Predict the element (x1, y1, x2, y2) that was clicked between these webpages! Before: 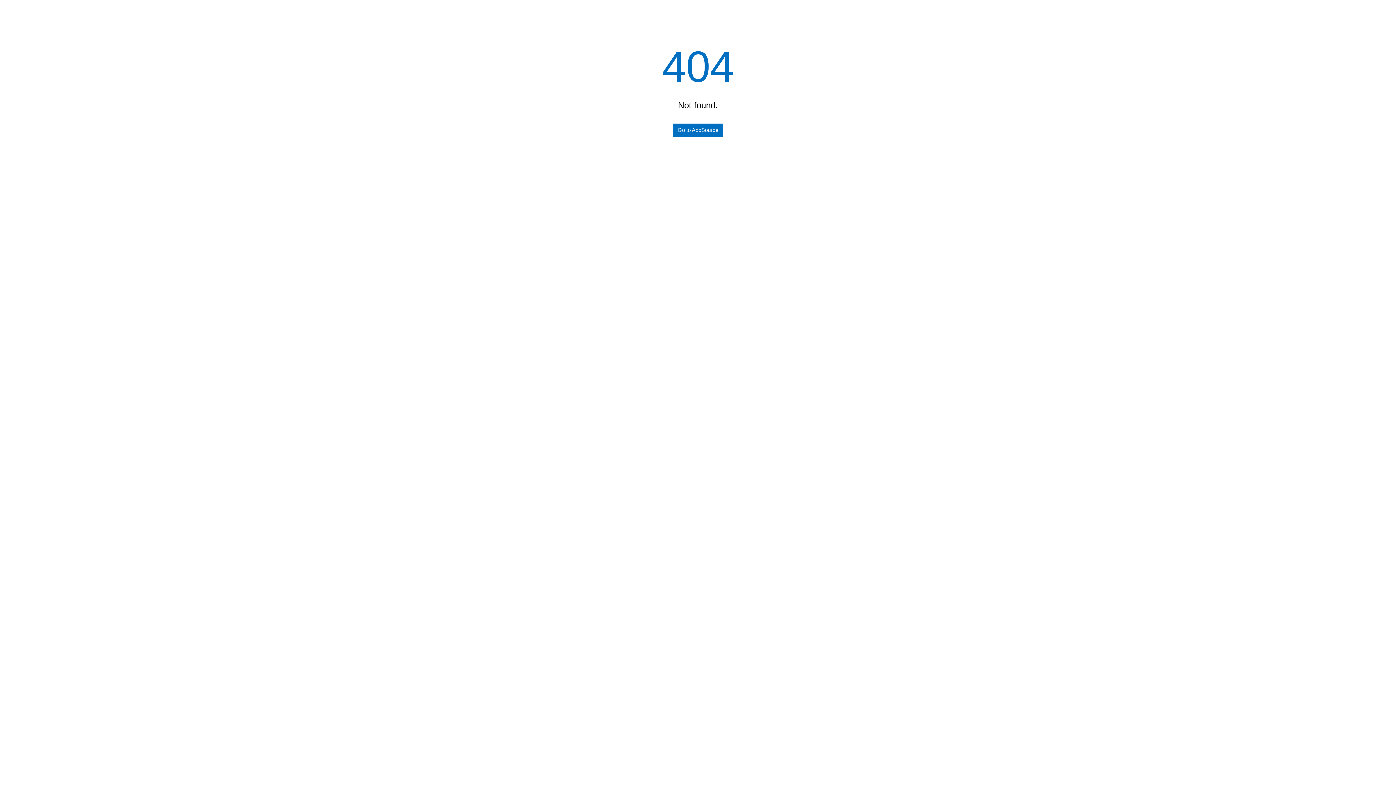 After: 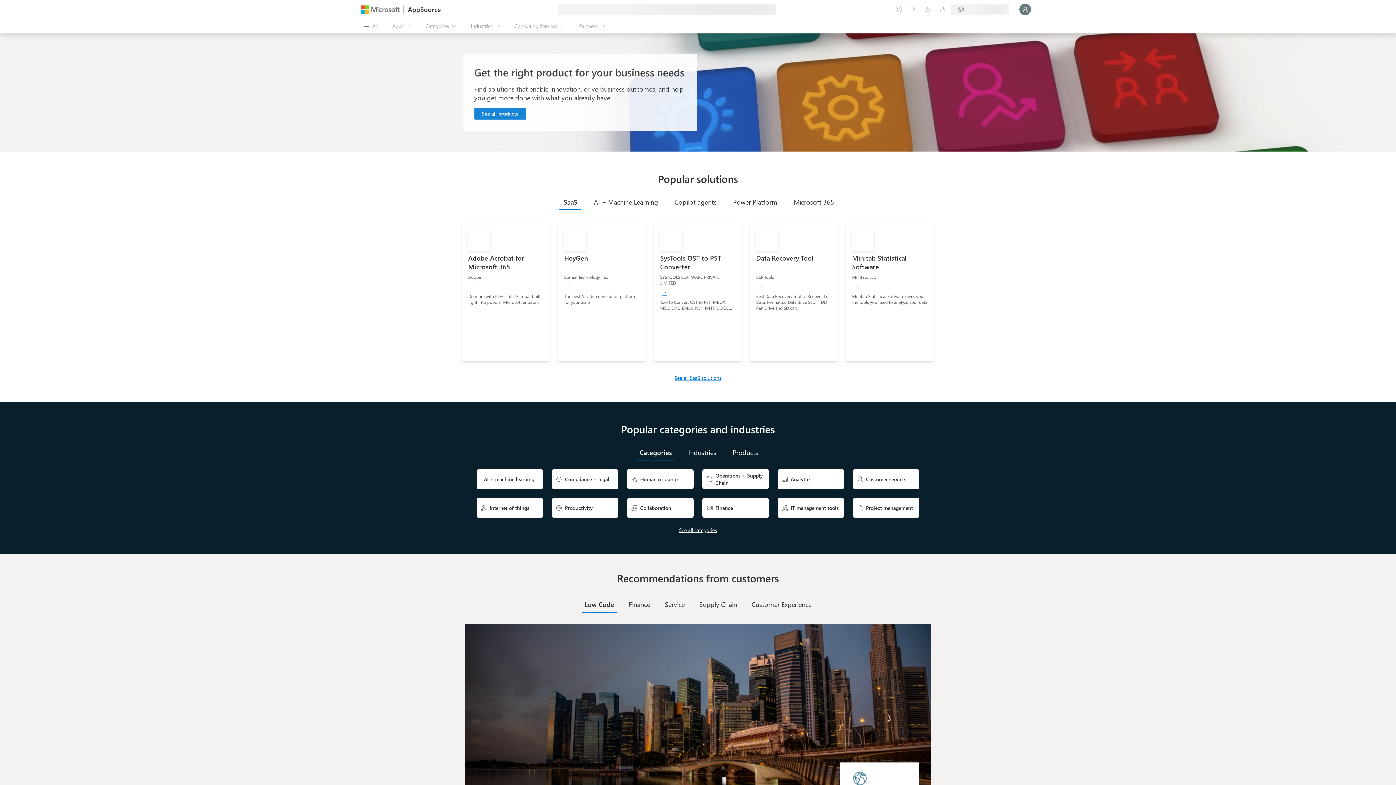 Action: bbox: (673, 123, 723, 136) label: Go to AppSource